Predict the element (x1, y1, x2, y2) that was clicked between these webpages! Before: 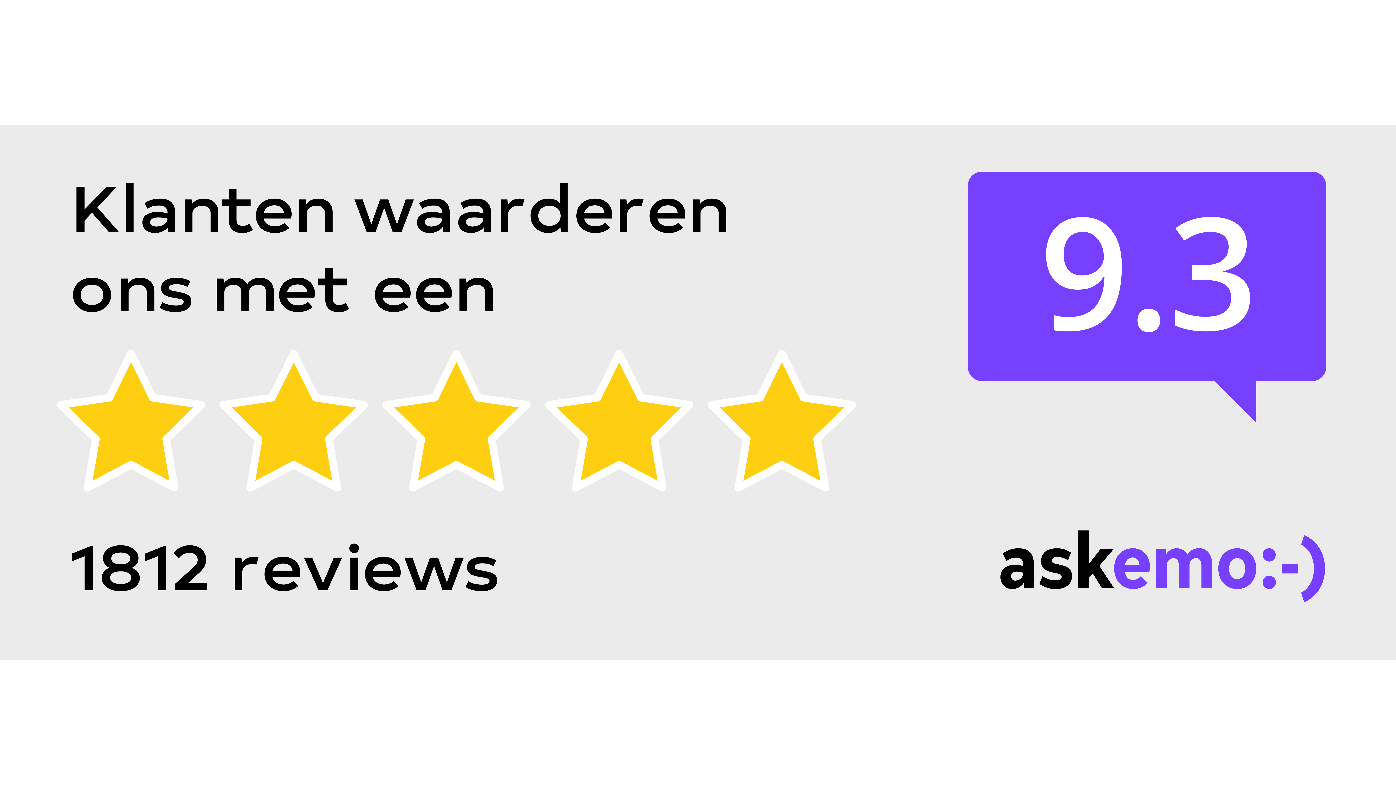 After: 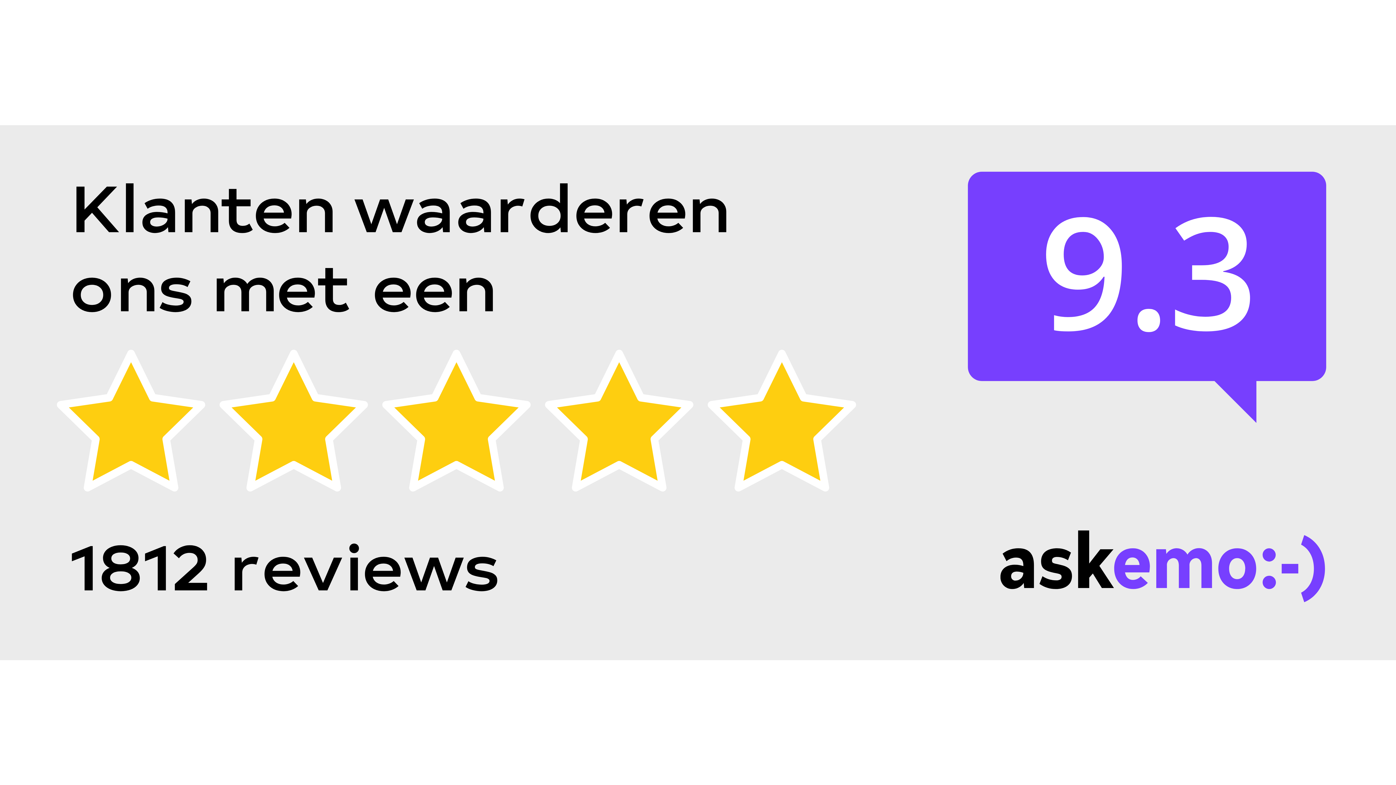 Action: bbox: (1000, 520, 1326, 651)